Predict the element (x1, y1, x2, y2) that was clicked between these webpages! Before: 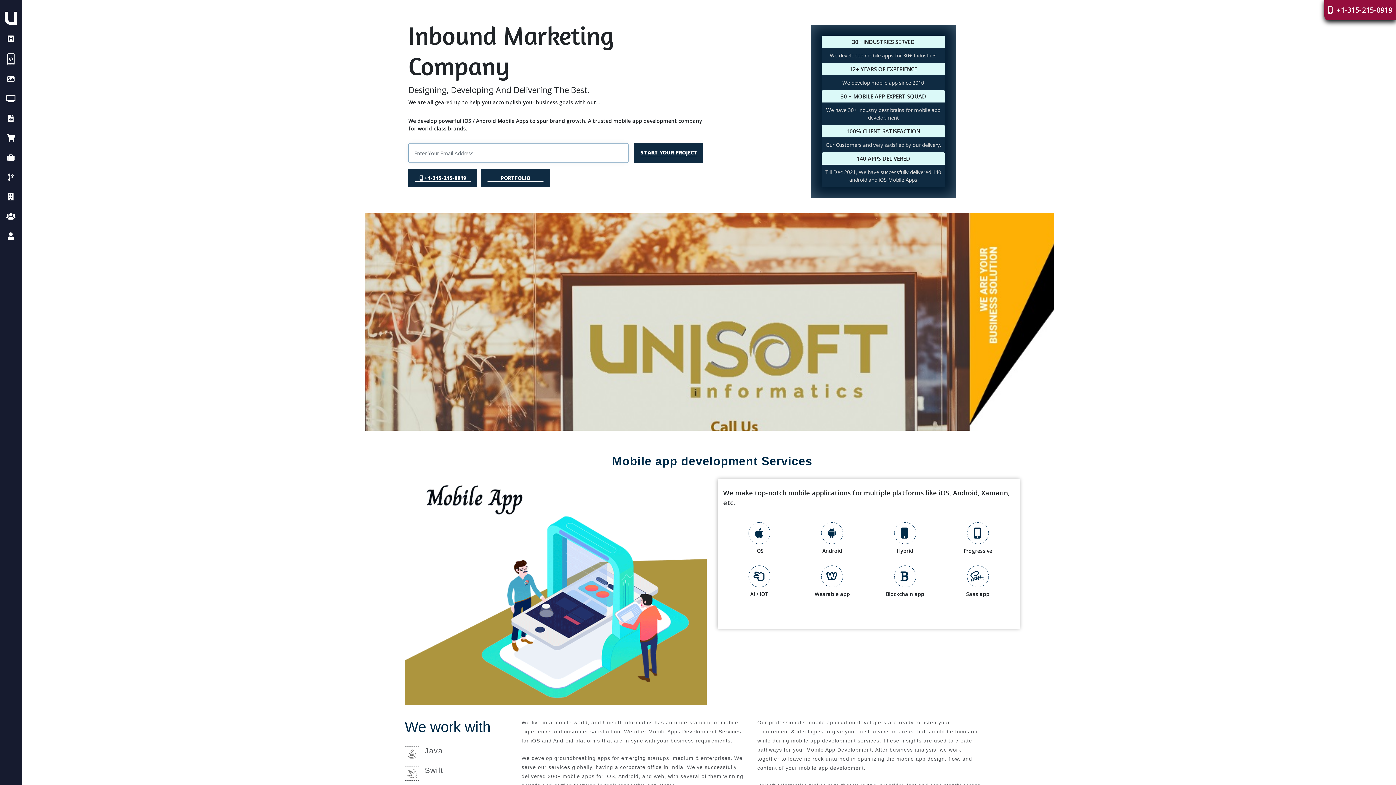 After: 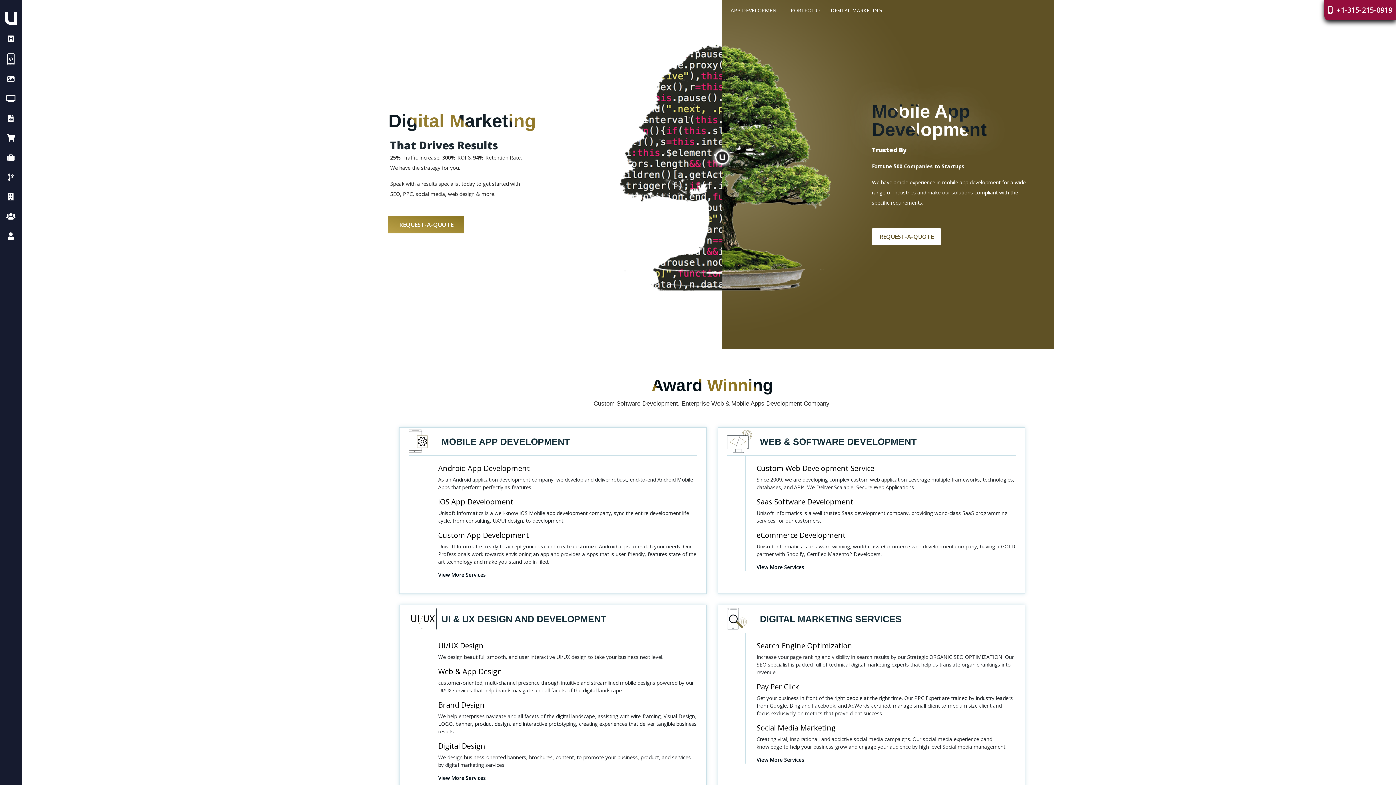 Action: bbox: (4, 12, 17, 22)